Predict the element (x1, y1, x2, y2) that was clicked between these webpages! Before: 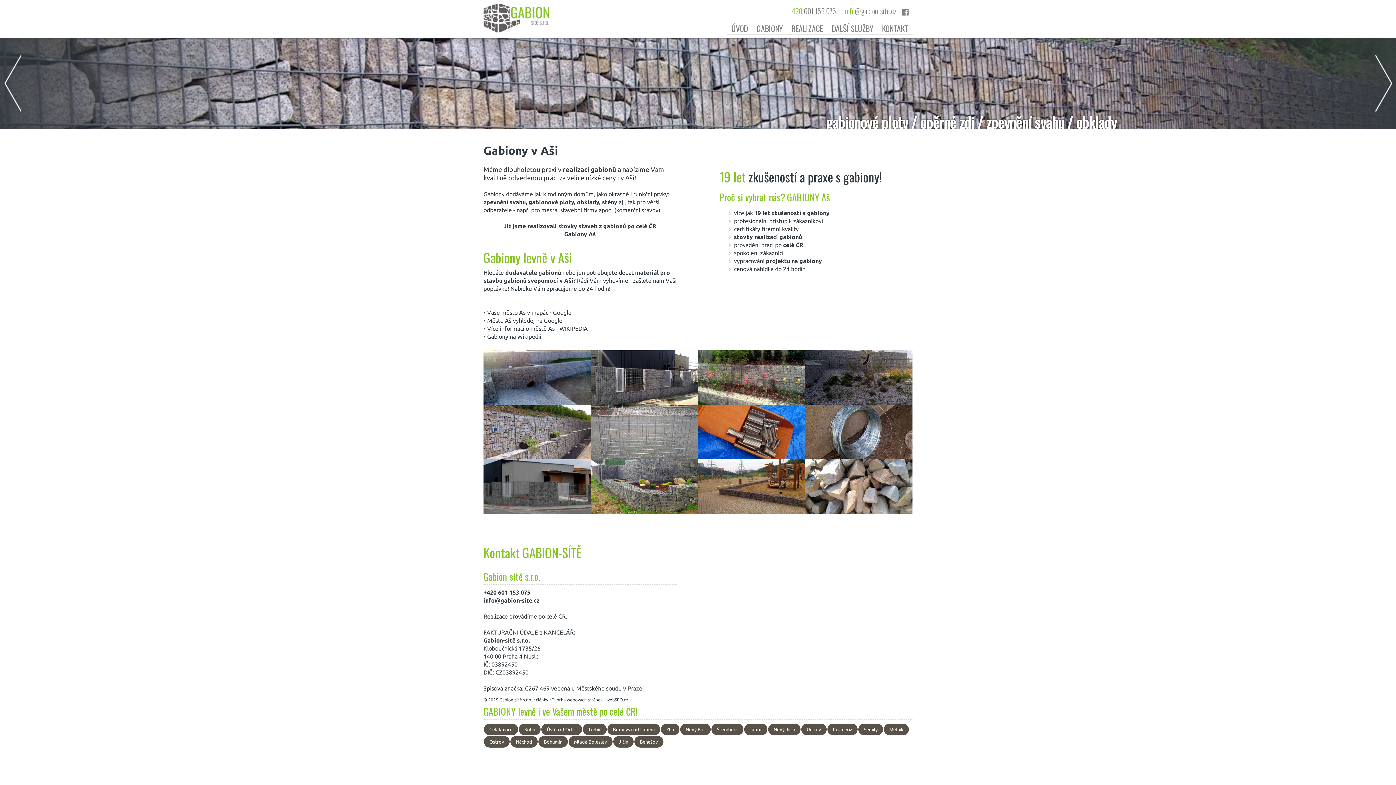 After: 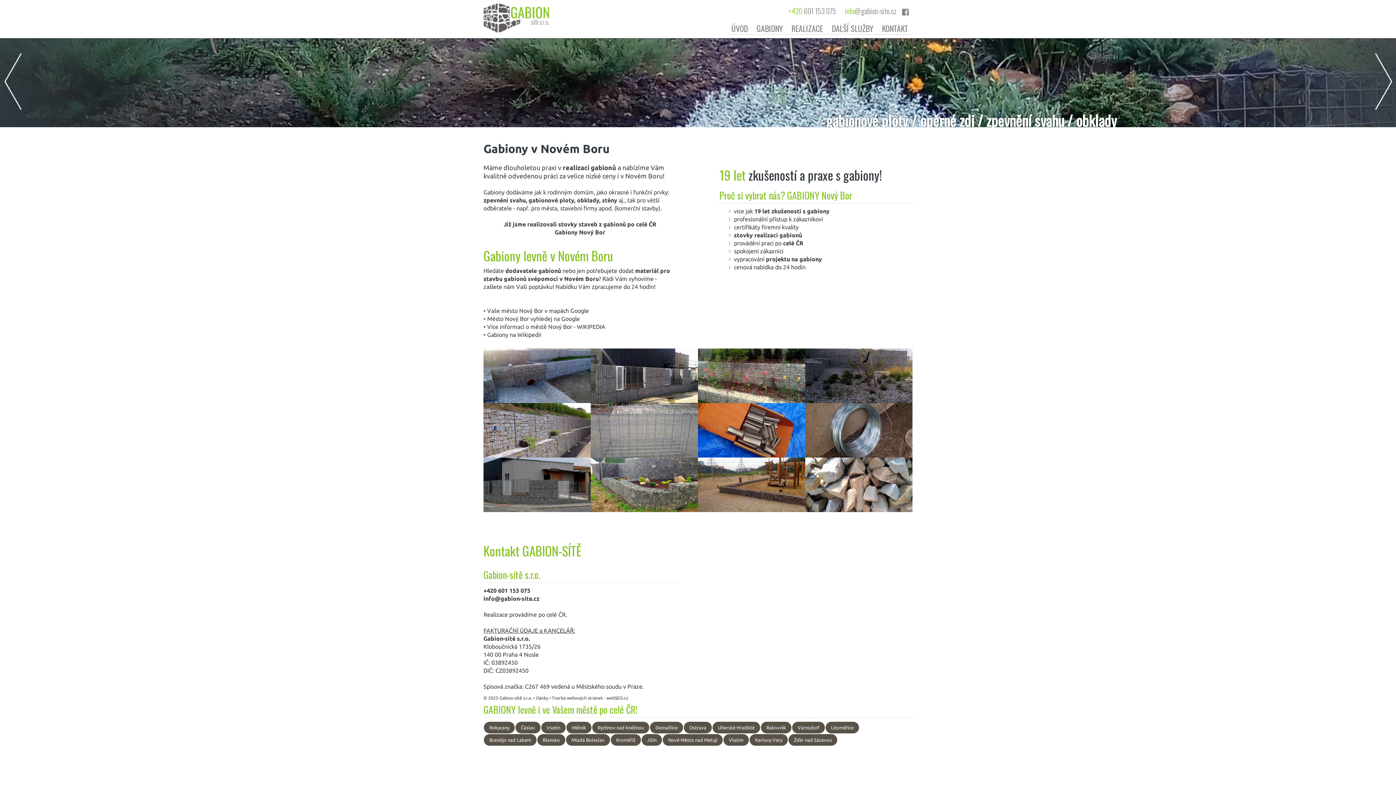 Action: label: Nový Bor bbox: (680, 723, 710, 735)